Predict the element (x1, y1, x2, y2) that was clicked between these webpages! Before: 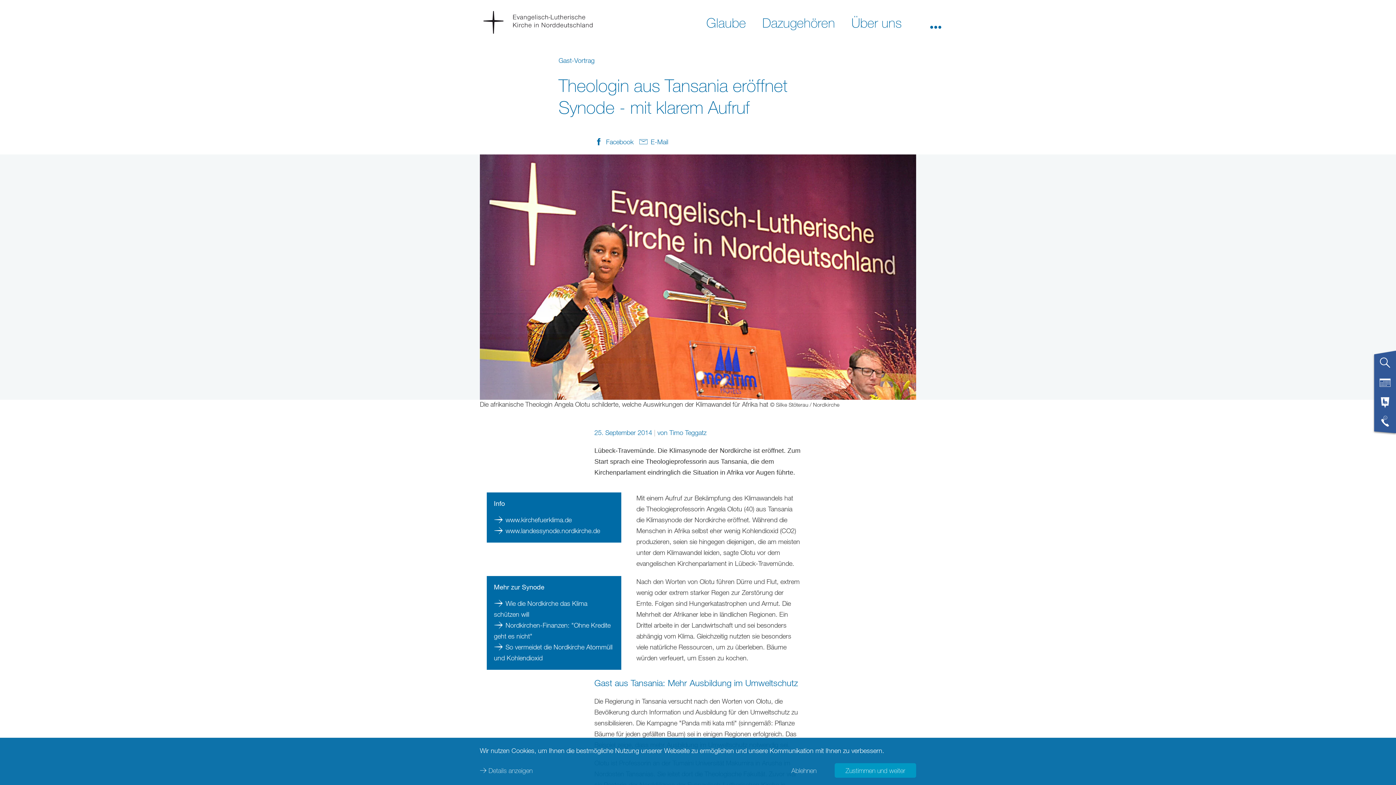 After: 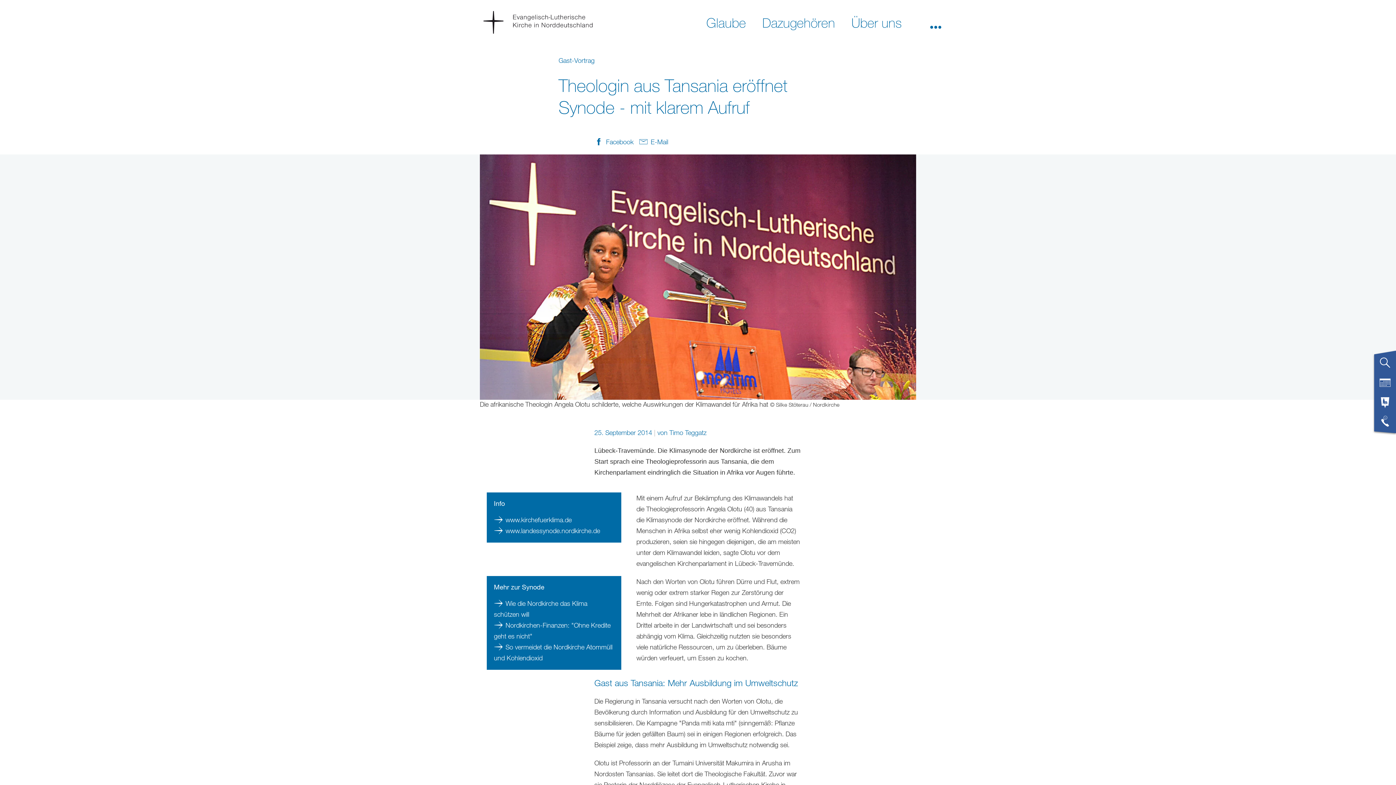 Action: label: Zustimmen und weiter bbox: (834, 763, 916, 778)